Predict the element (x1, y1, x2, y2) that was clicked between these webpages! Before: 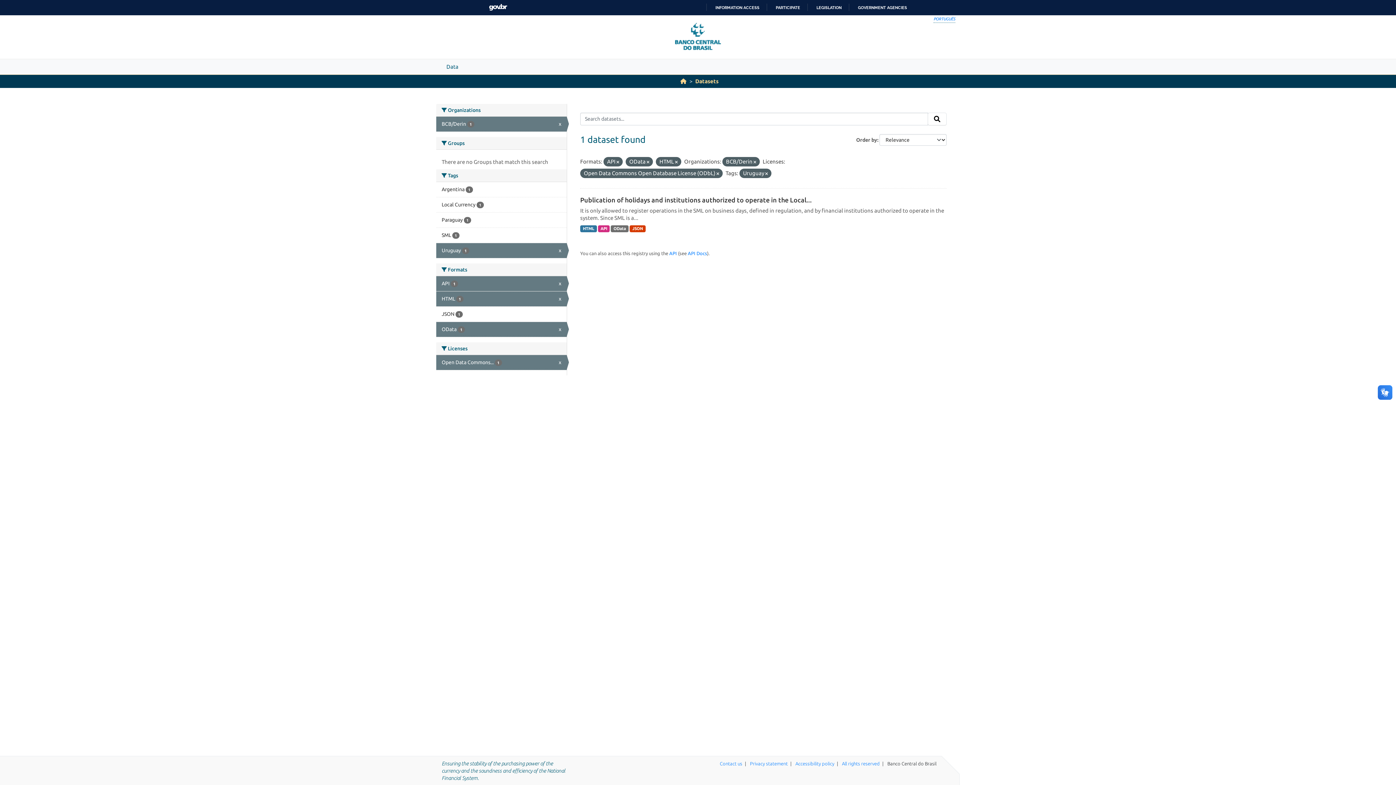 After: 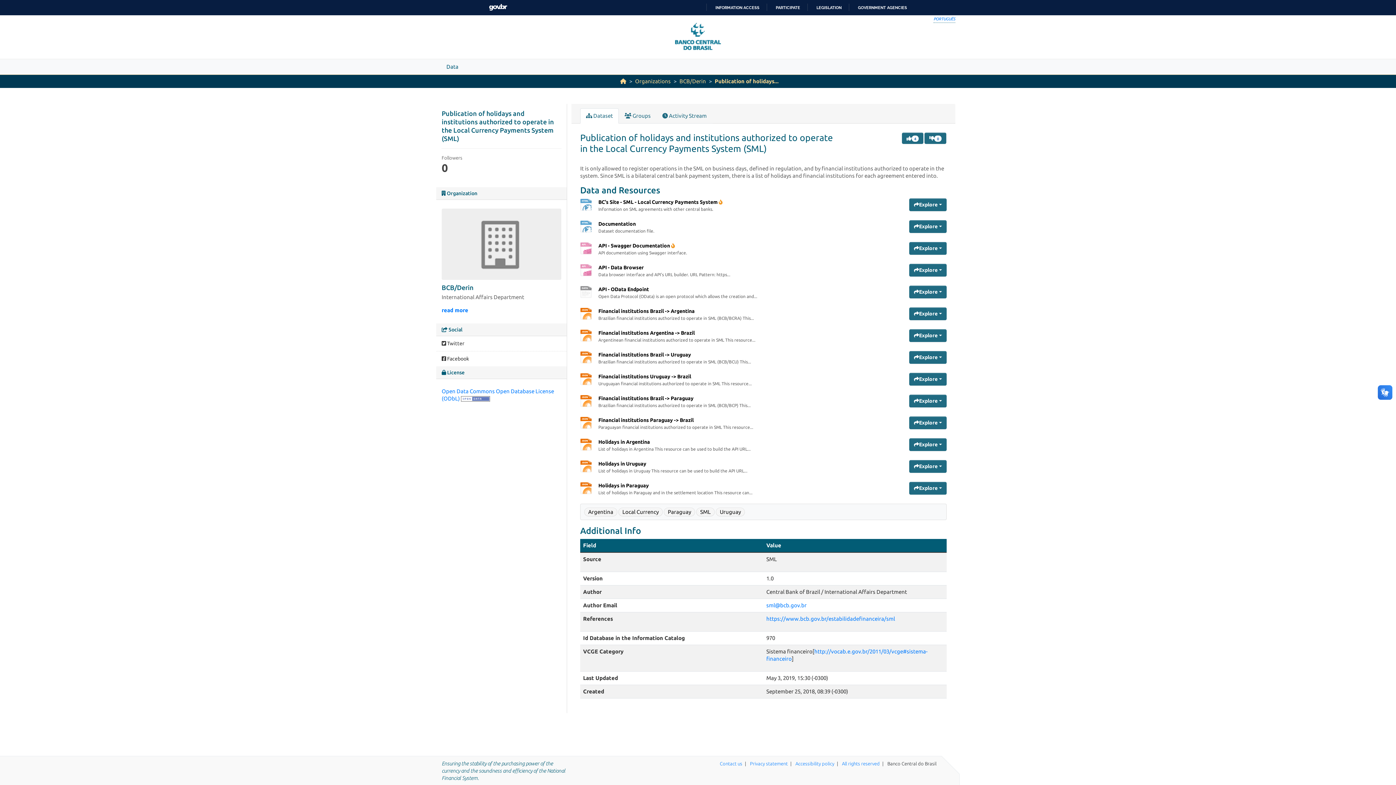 Action: label: API bbox: (598, 225, 609, 232)